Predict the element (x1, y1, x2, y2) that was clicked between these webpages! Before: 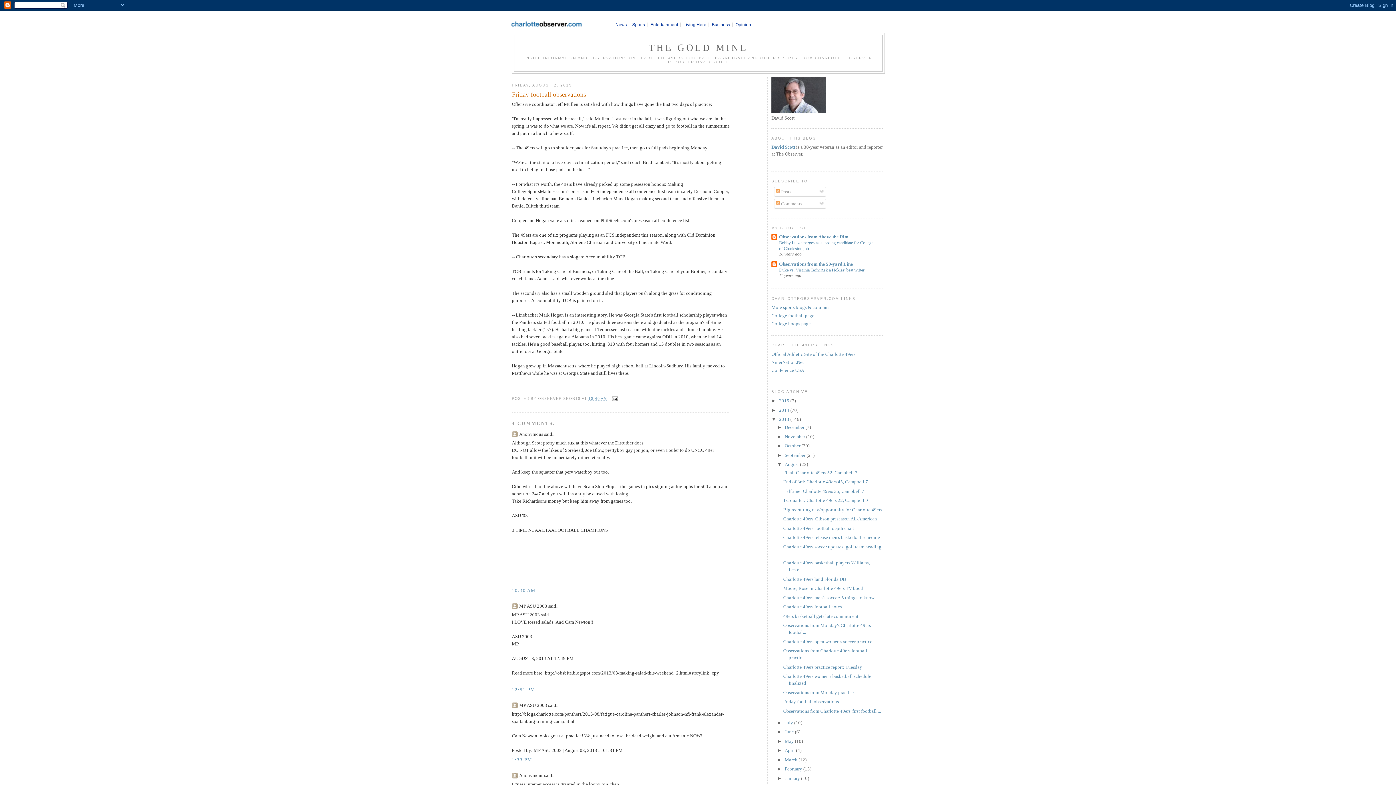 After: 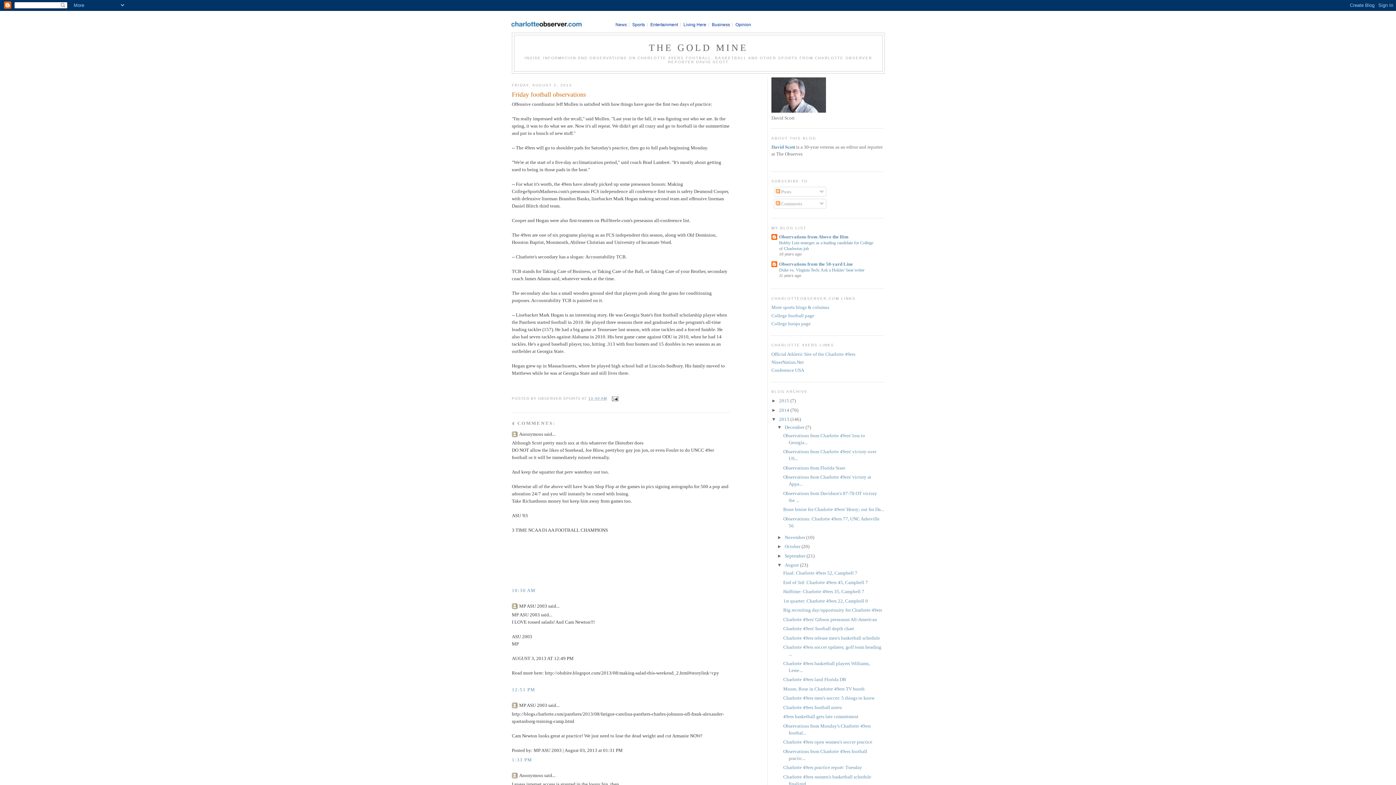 Action: label: ►   bbox: (777, 424, 784, 430)